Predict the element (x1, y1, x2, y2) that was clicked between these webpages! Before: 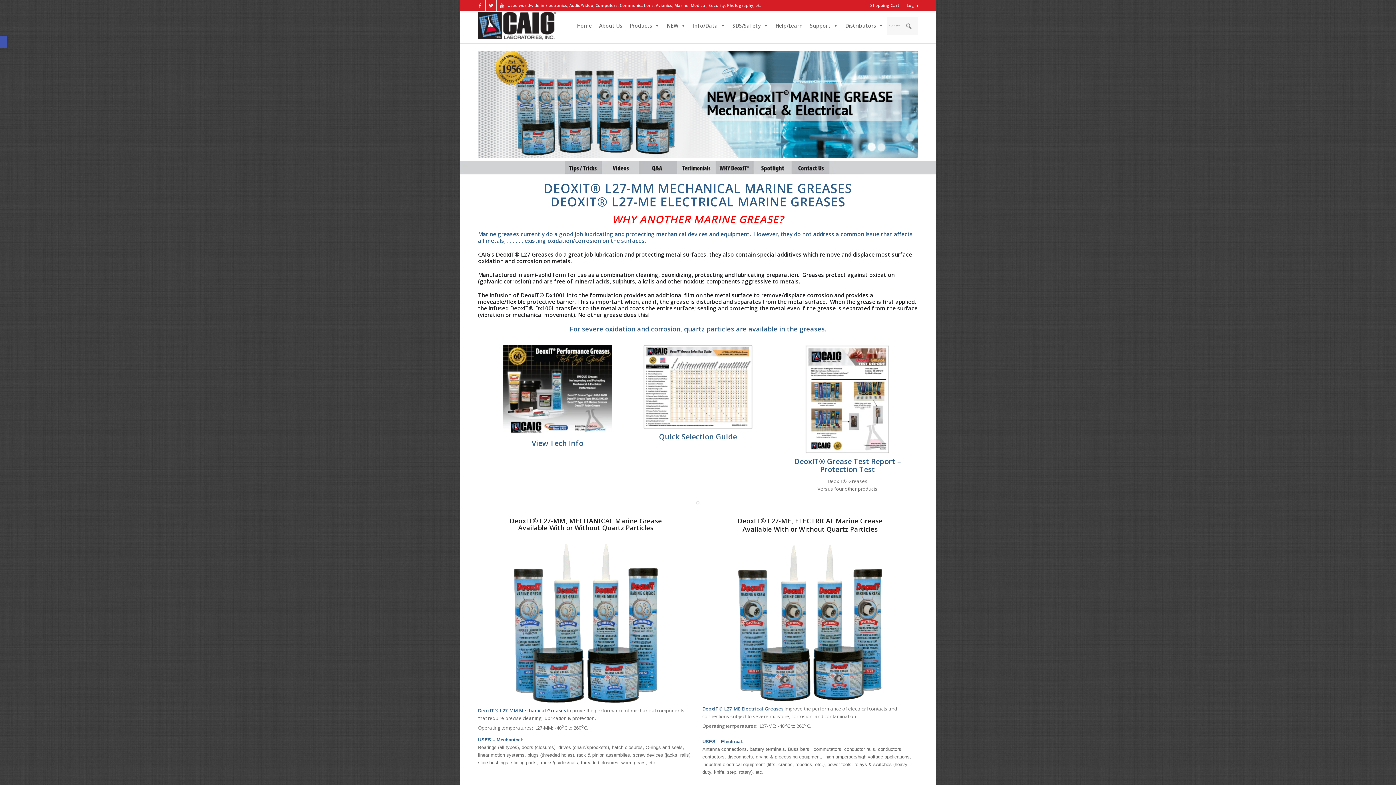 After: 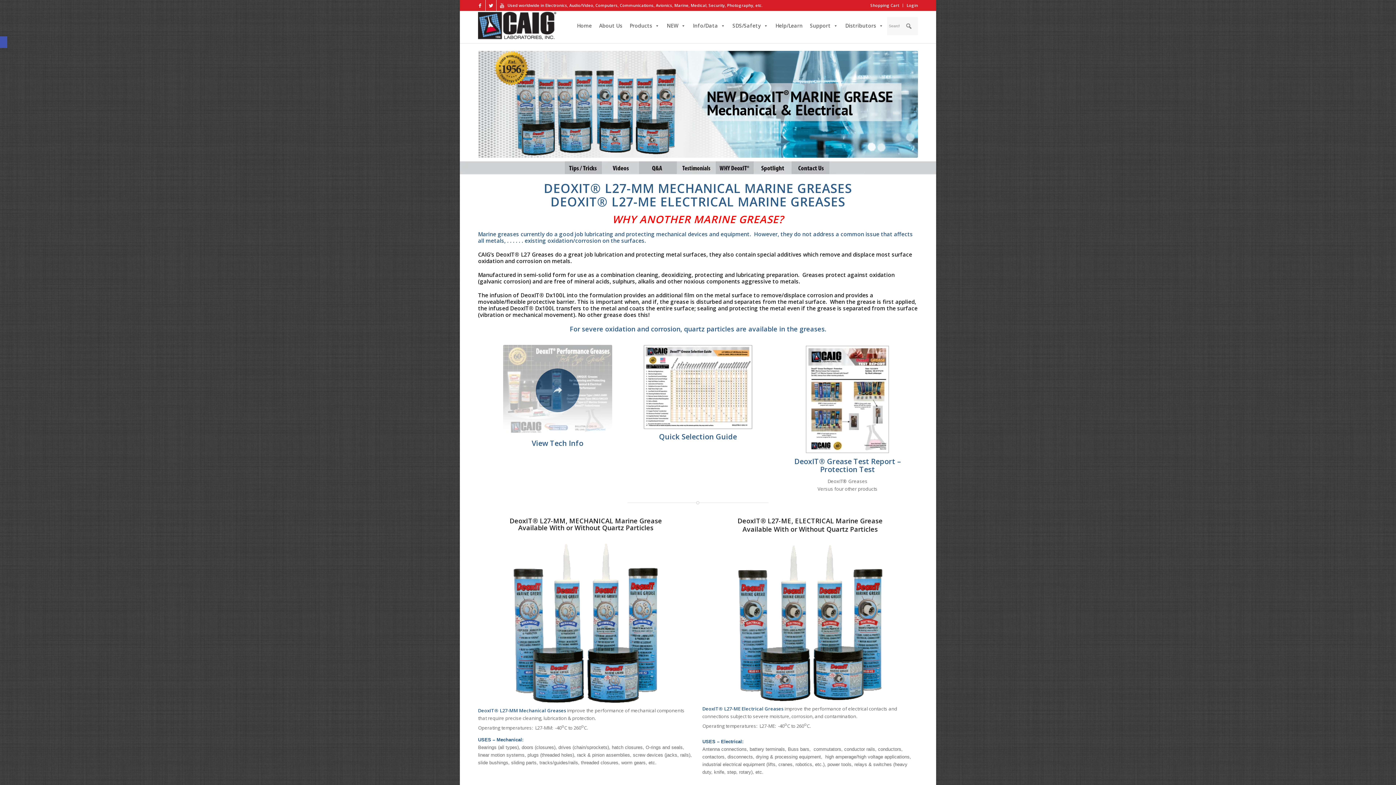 Action: bbox: (503, 345, 612, 436)